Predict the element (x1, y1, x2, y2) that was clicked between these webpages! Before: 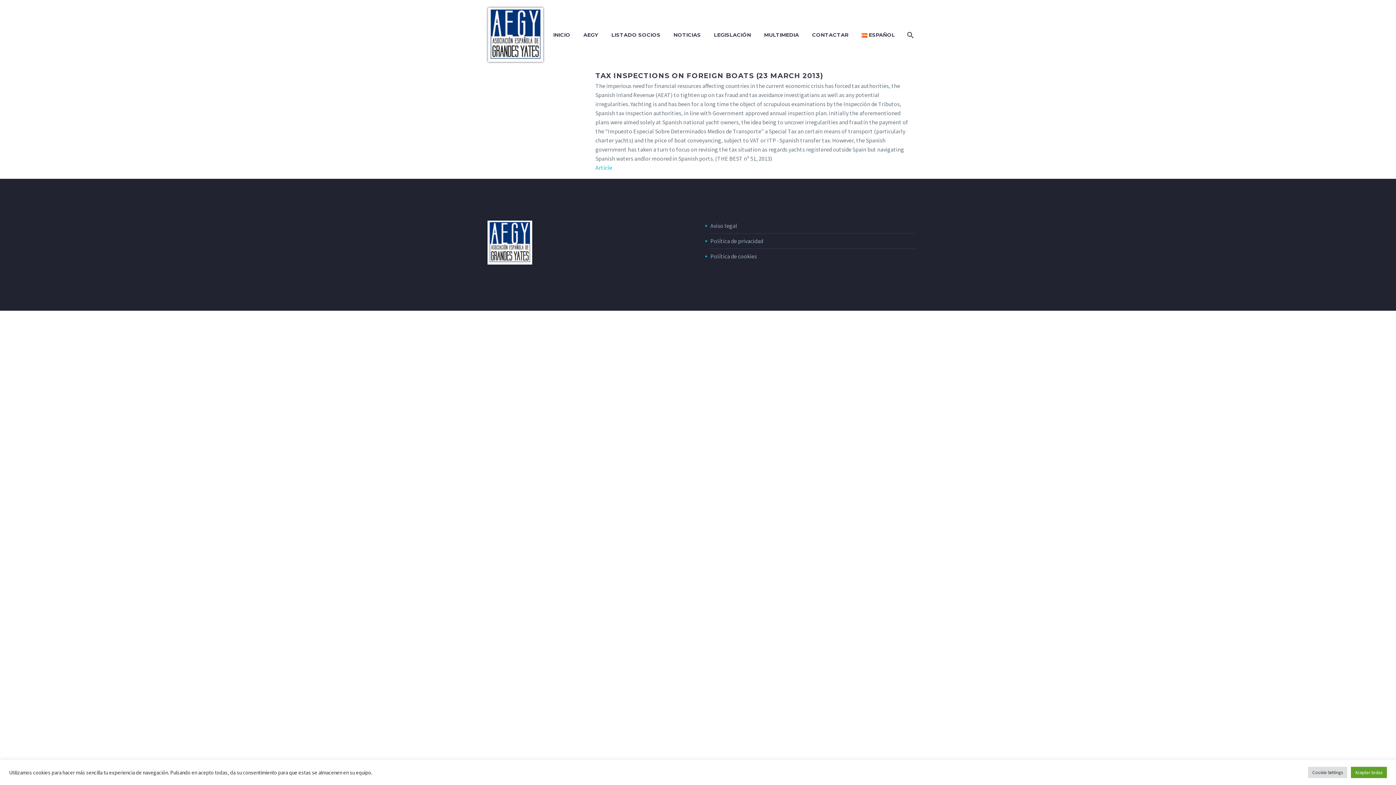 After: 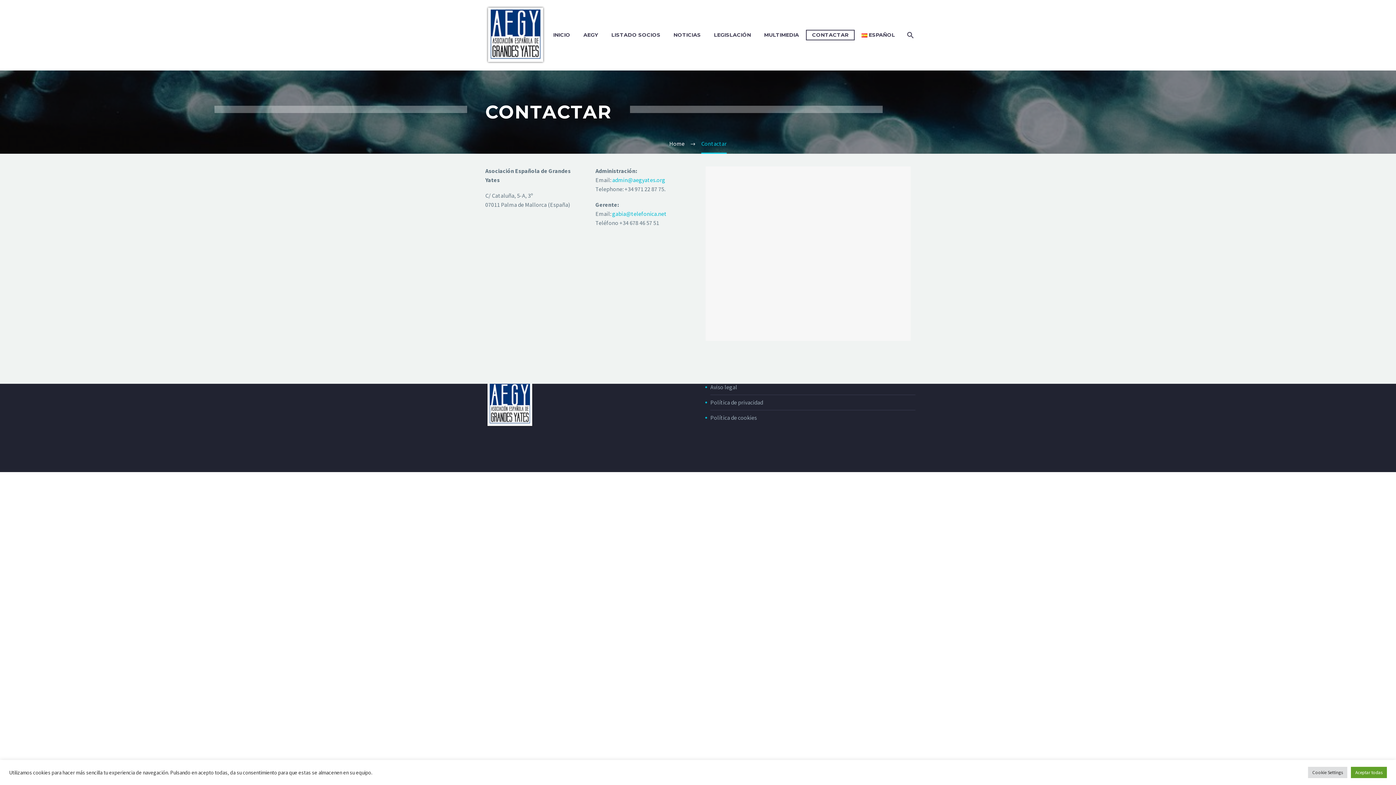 Action: label: CONTACTAR bbox: (806, 30, 854, 39)